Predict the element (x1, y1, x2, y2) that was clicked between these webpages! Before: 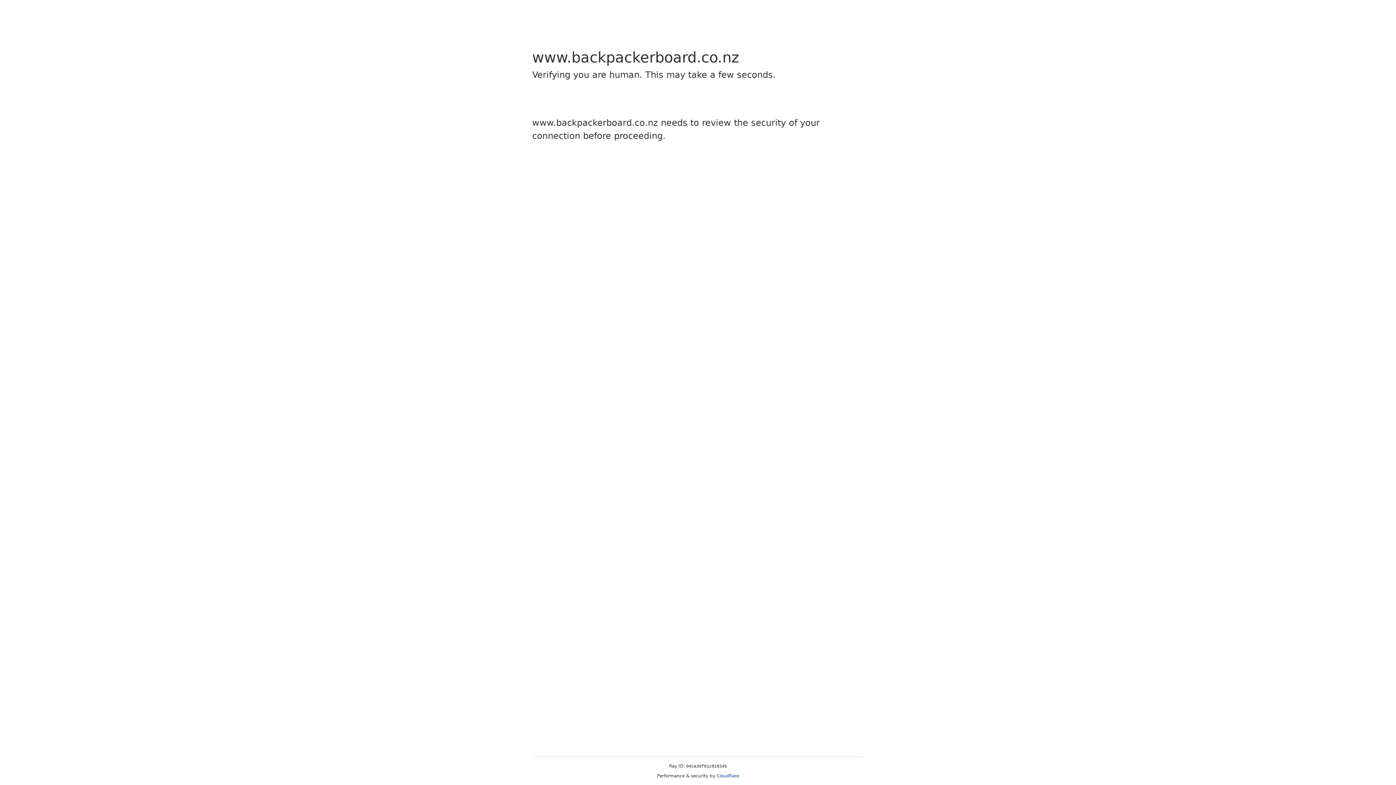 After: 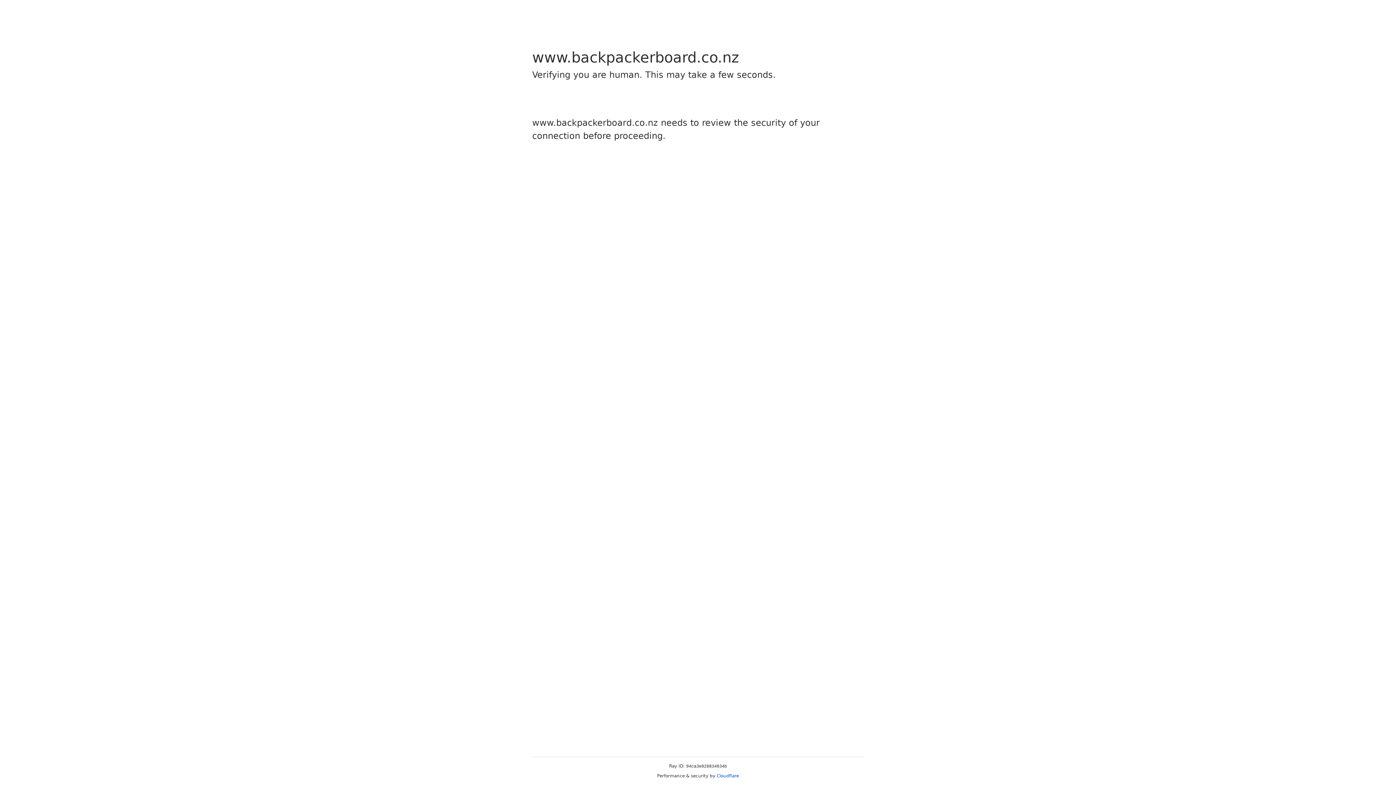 Action: label: Cloudflare bbox: (716, 773, 739, 778)